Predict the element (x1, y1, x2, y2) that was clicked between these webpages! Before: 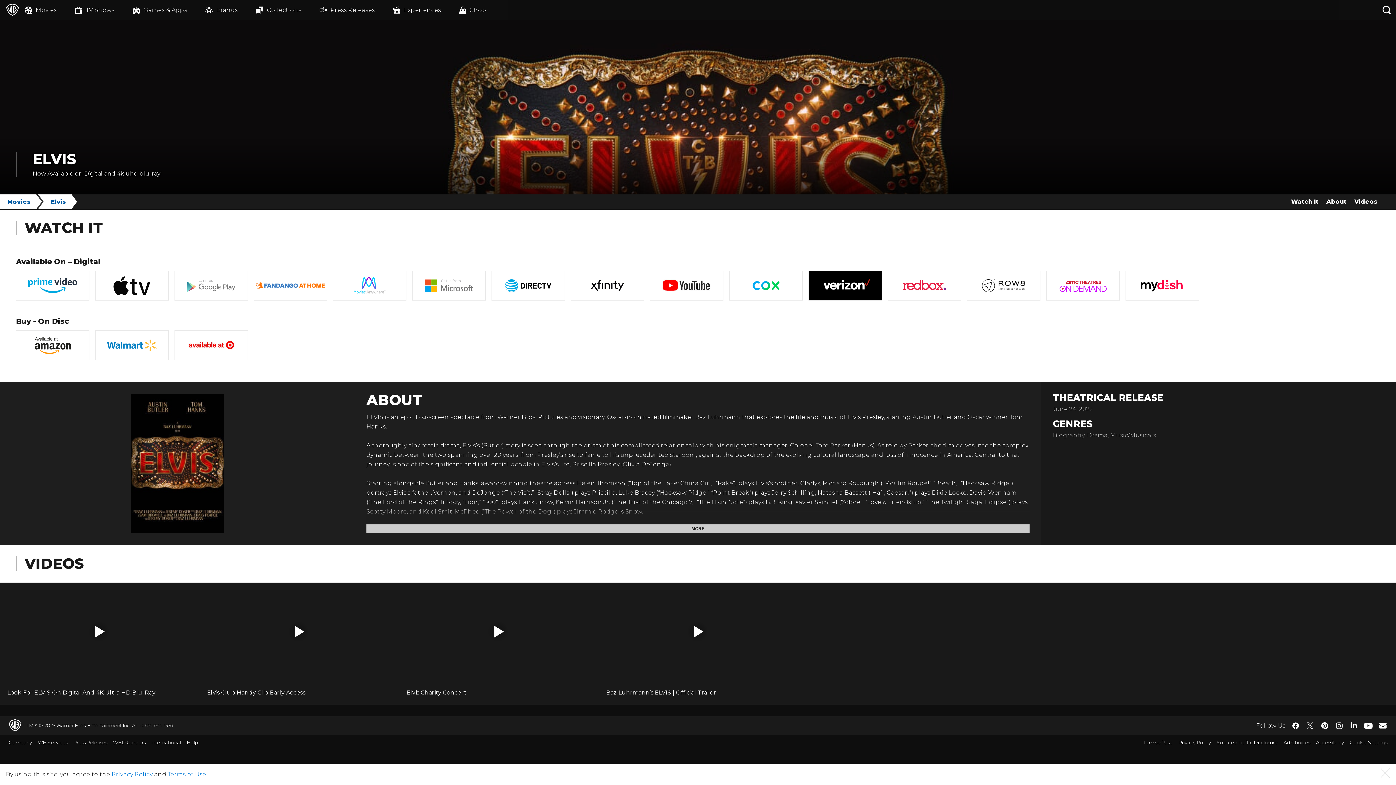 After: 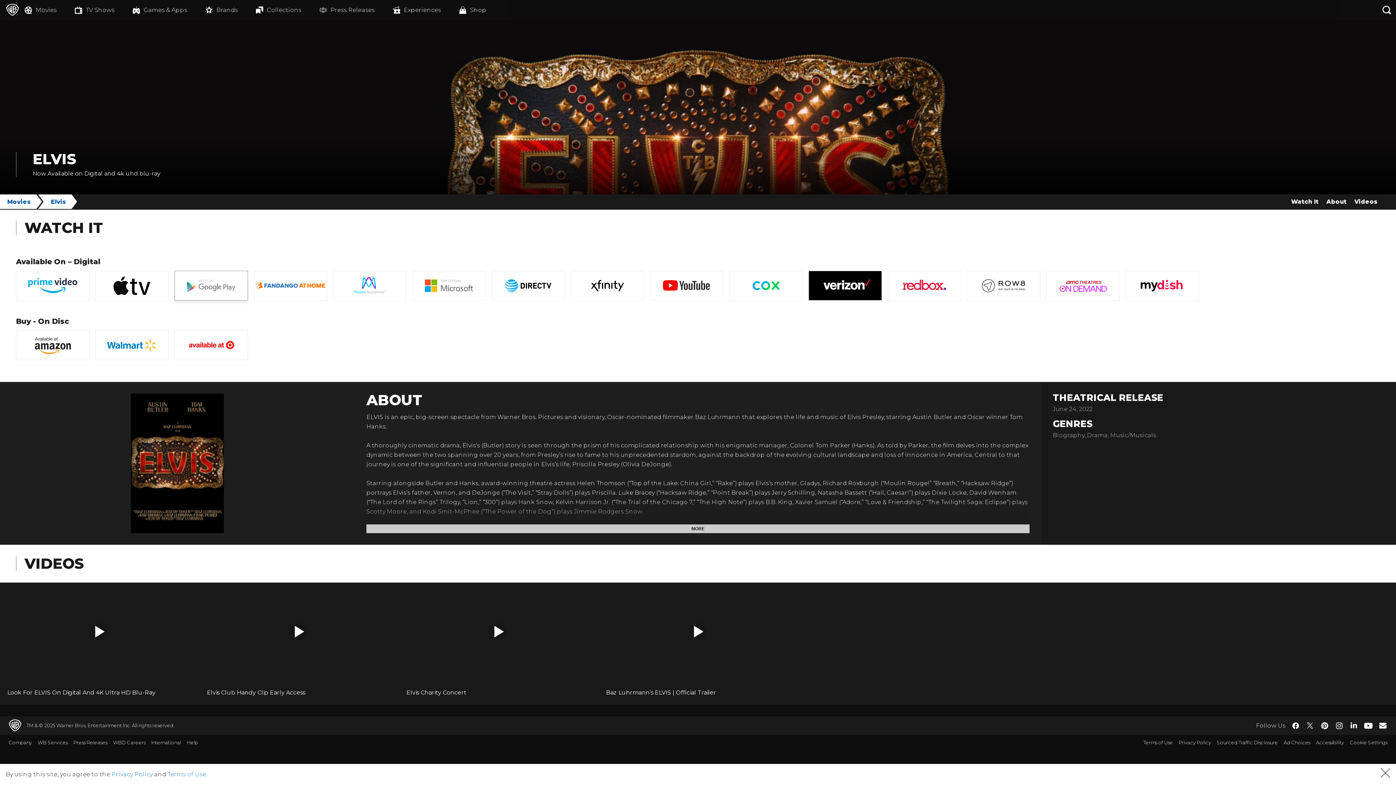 Action: bbox: (174, 270, 248, 300)